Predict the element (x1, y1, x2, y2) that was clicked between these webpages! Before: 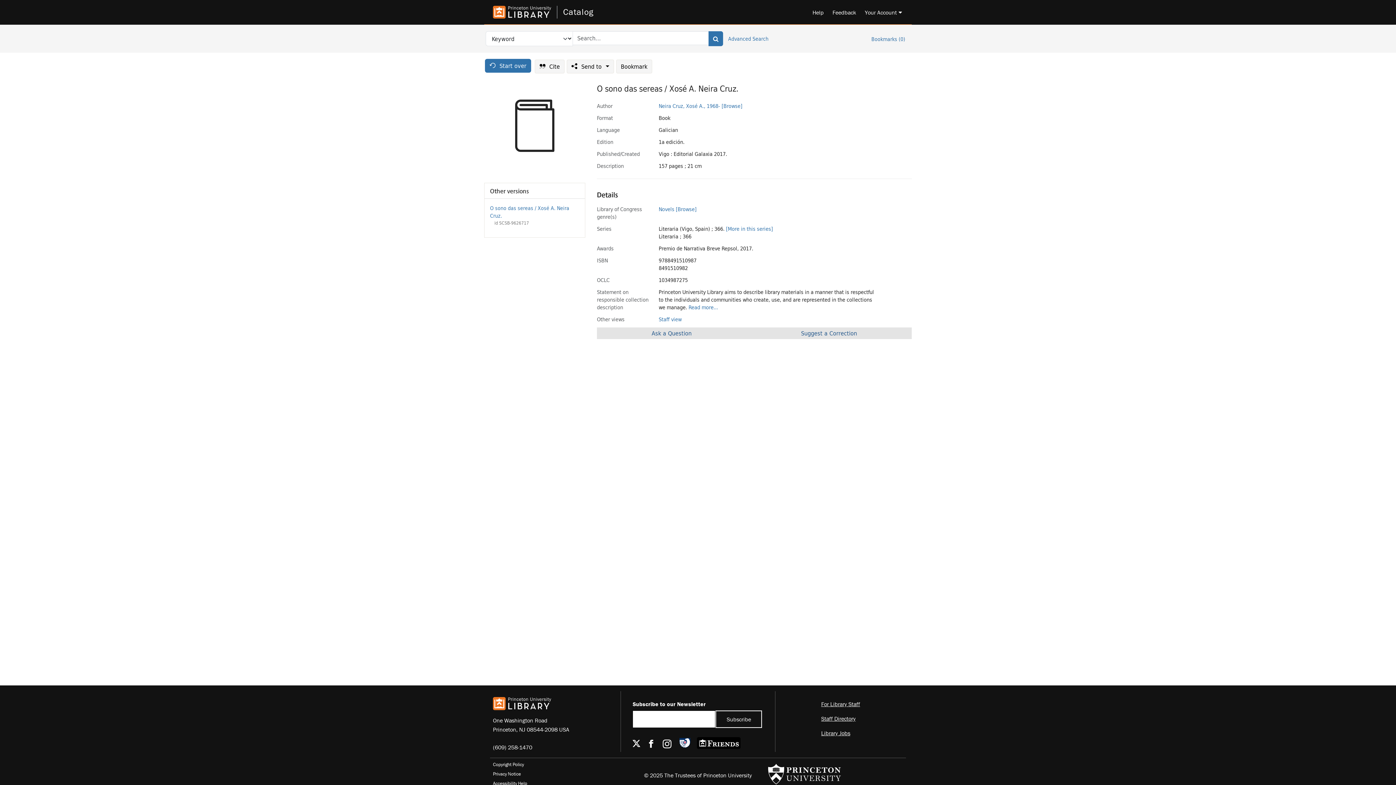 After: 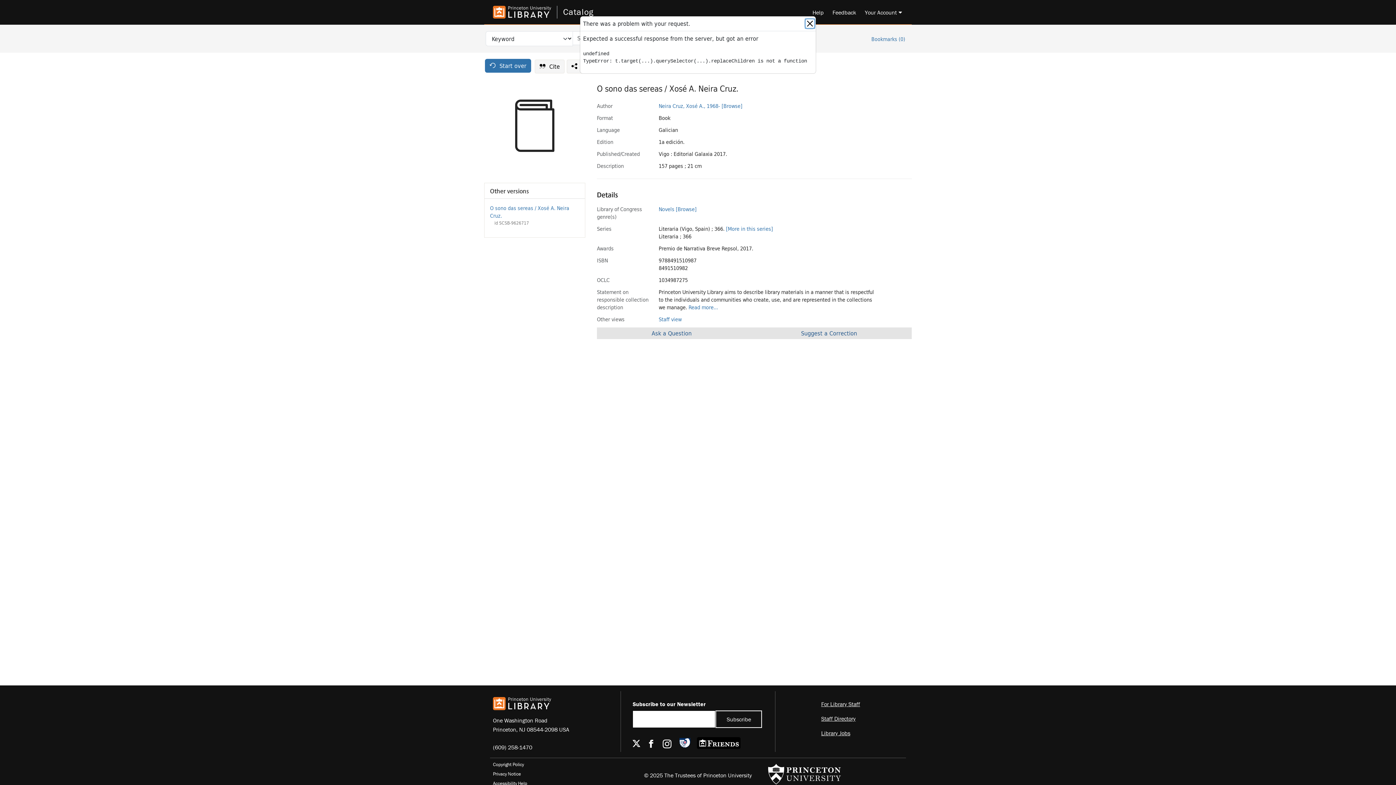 Action: bbox: (651, 328, 691, 337) label: Ask a Question